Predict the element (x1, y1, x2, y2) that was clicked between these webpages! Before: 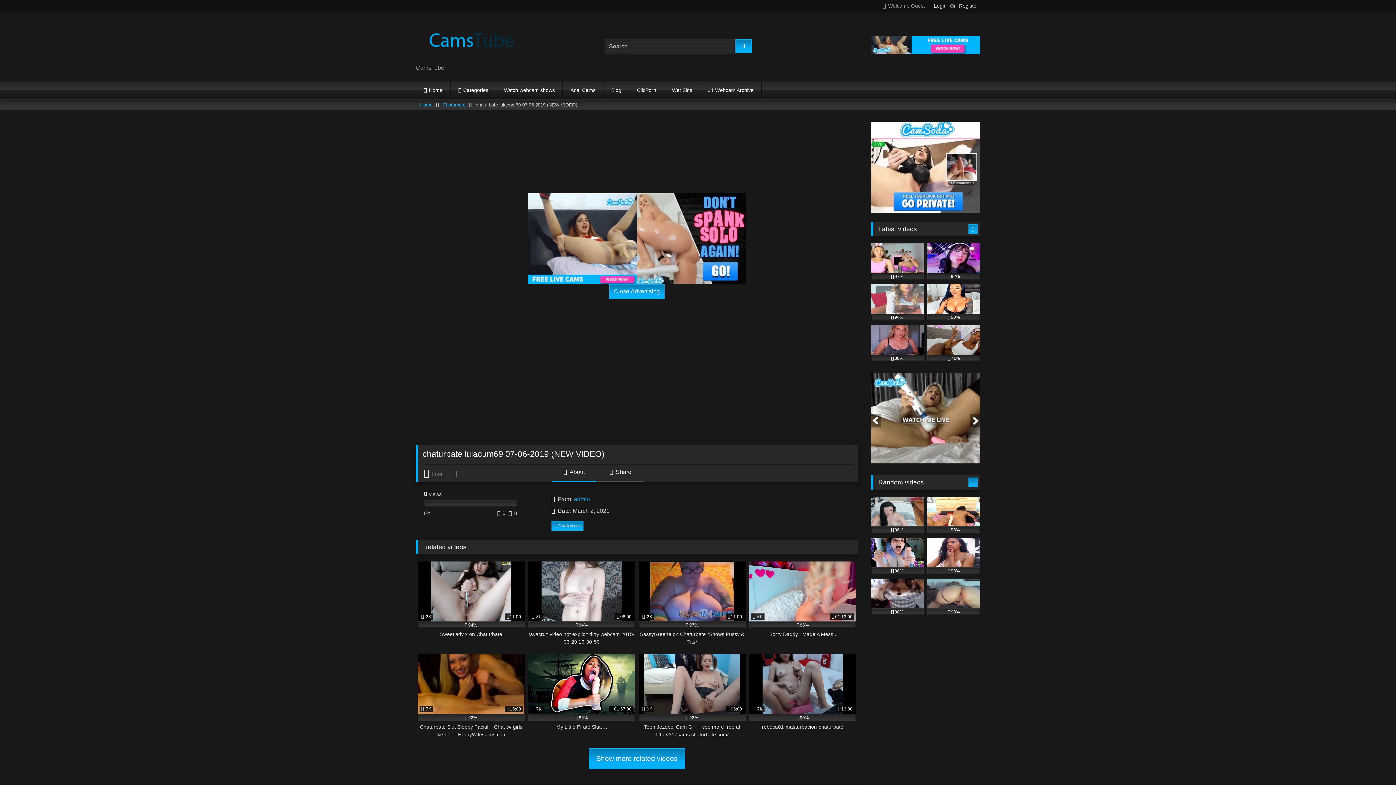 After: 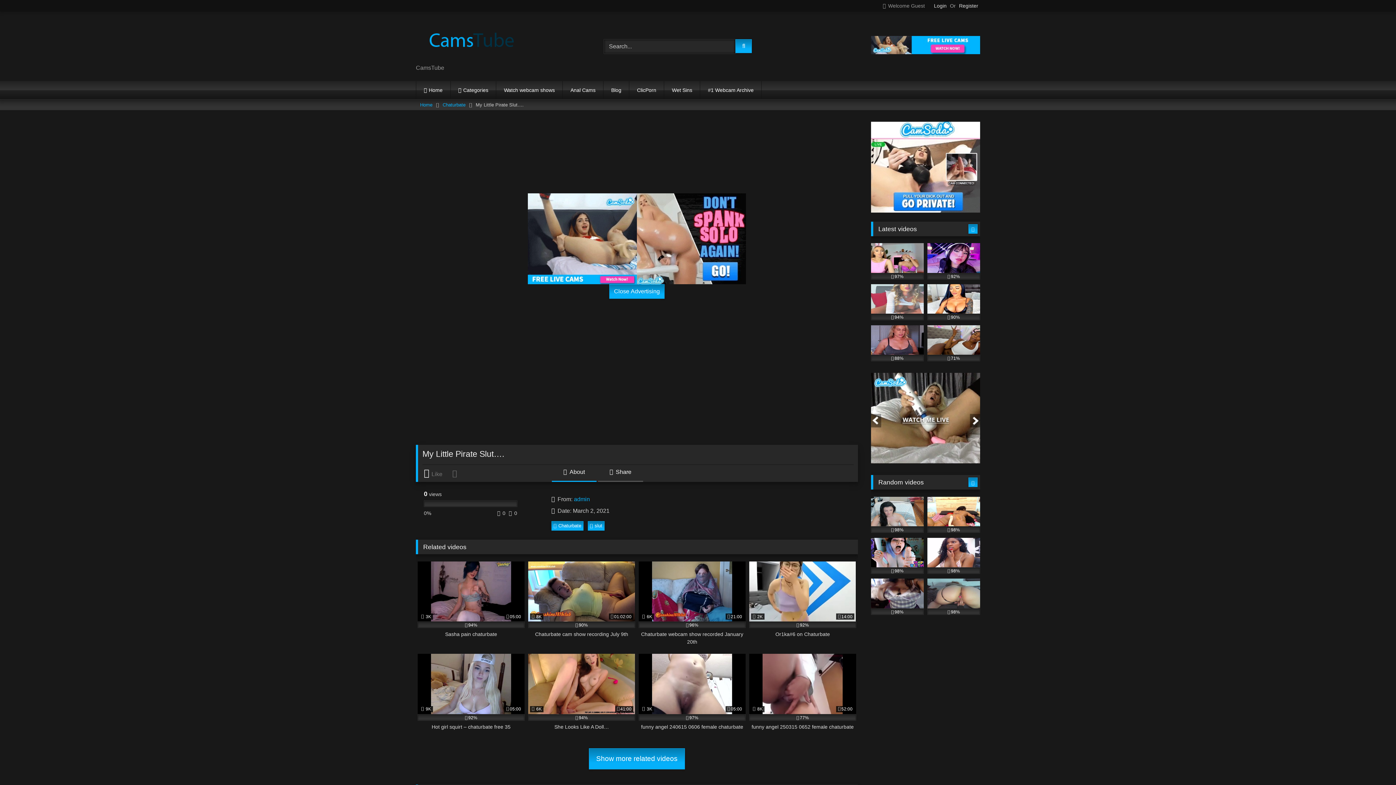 Action: bbox: (528, 654, 635, 738) label:  7K
01:57:00
89%
My Little Pirate Slut….